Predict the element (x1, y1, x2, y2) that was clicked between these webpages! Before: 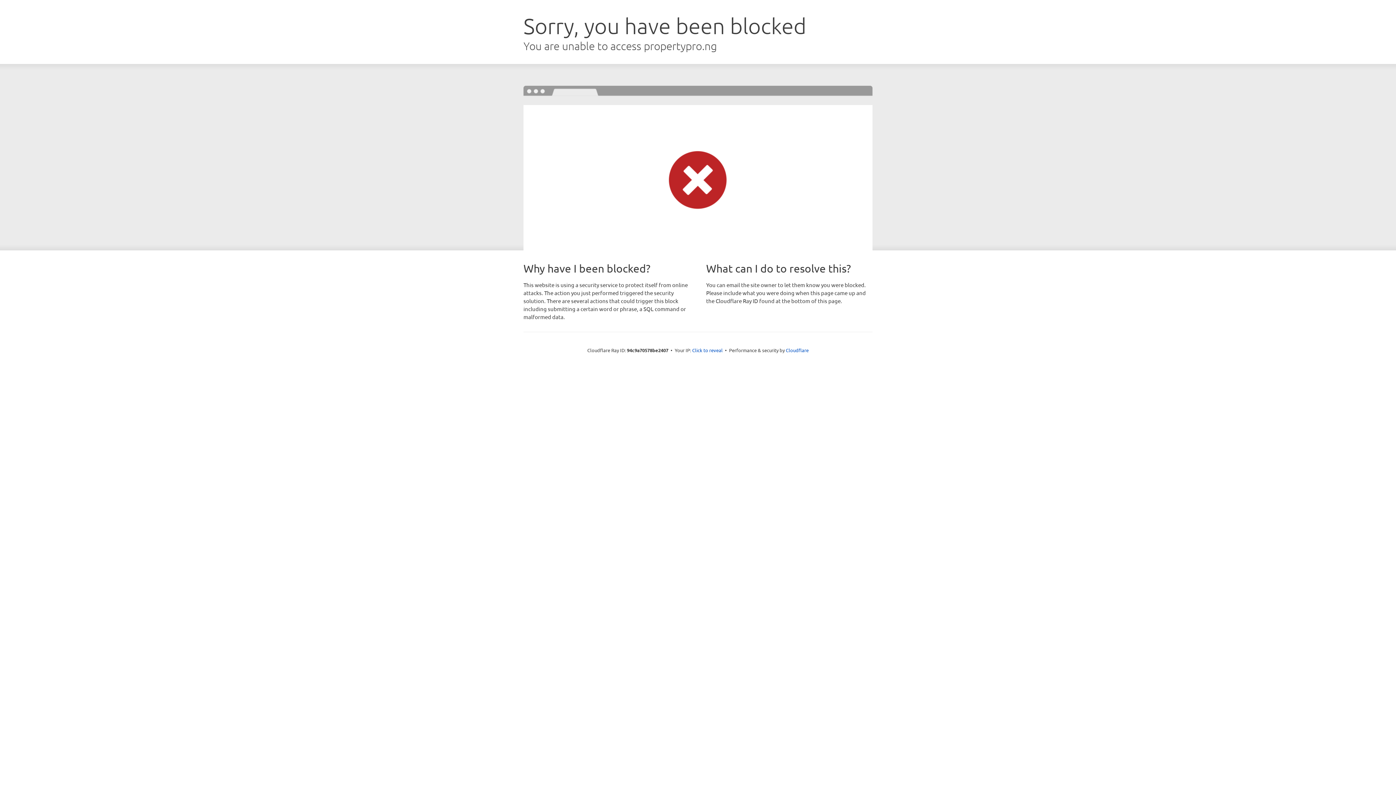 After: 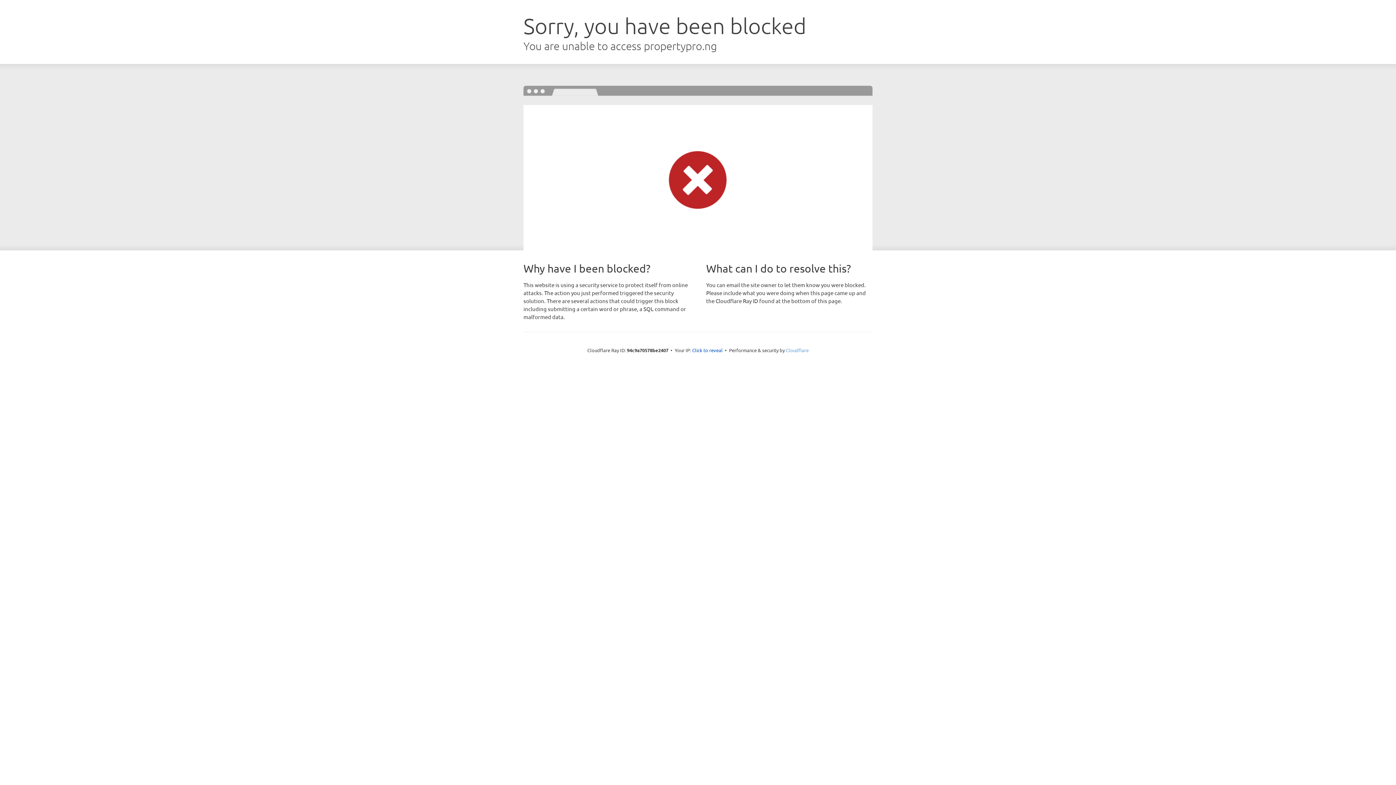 Action: label: Cloudflare bbox: (786, 347, 808, 353)